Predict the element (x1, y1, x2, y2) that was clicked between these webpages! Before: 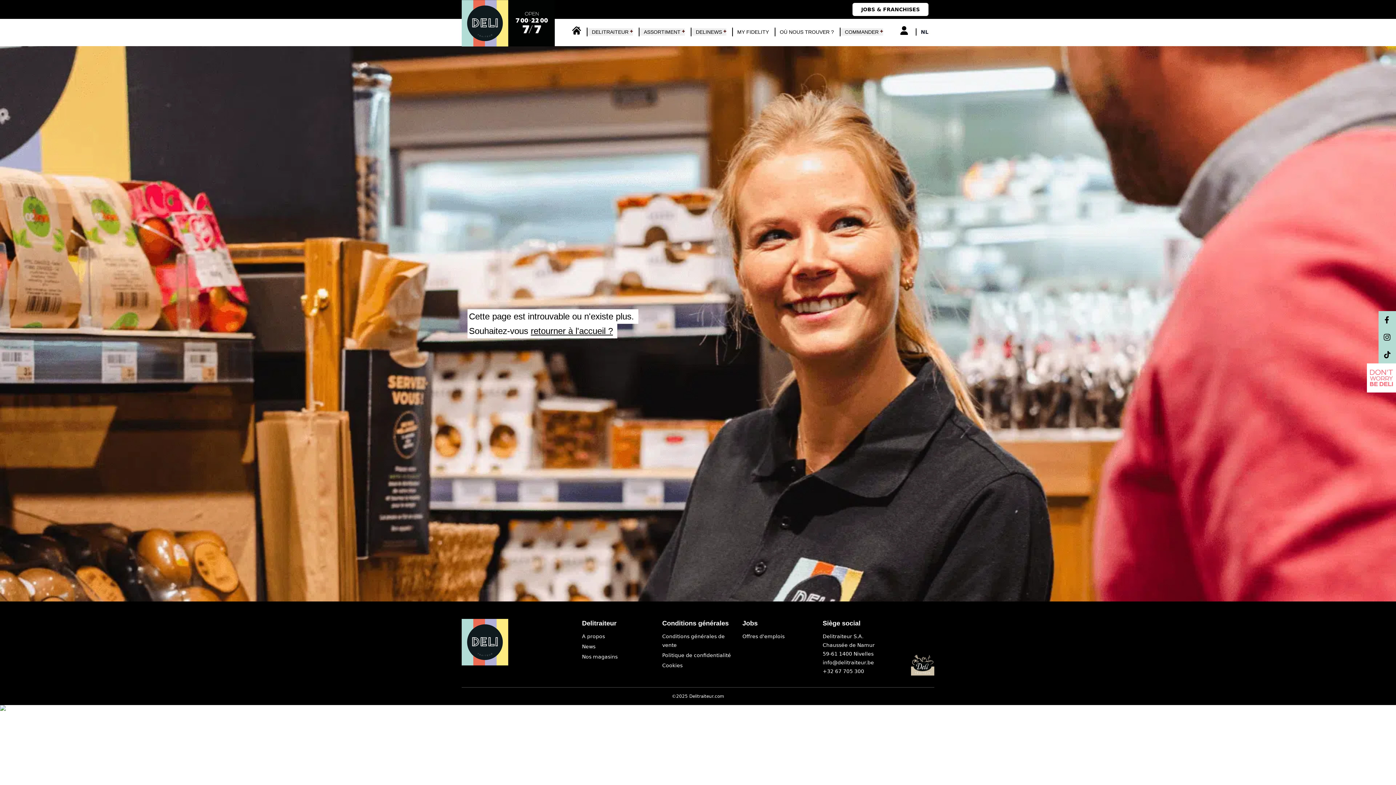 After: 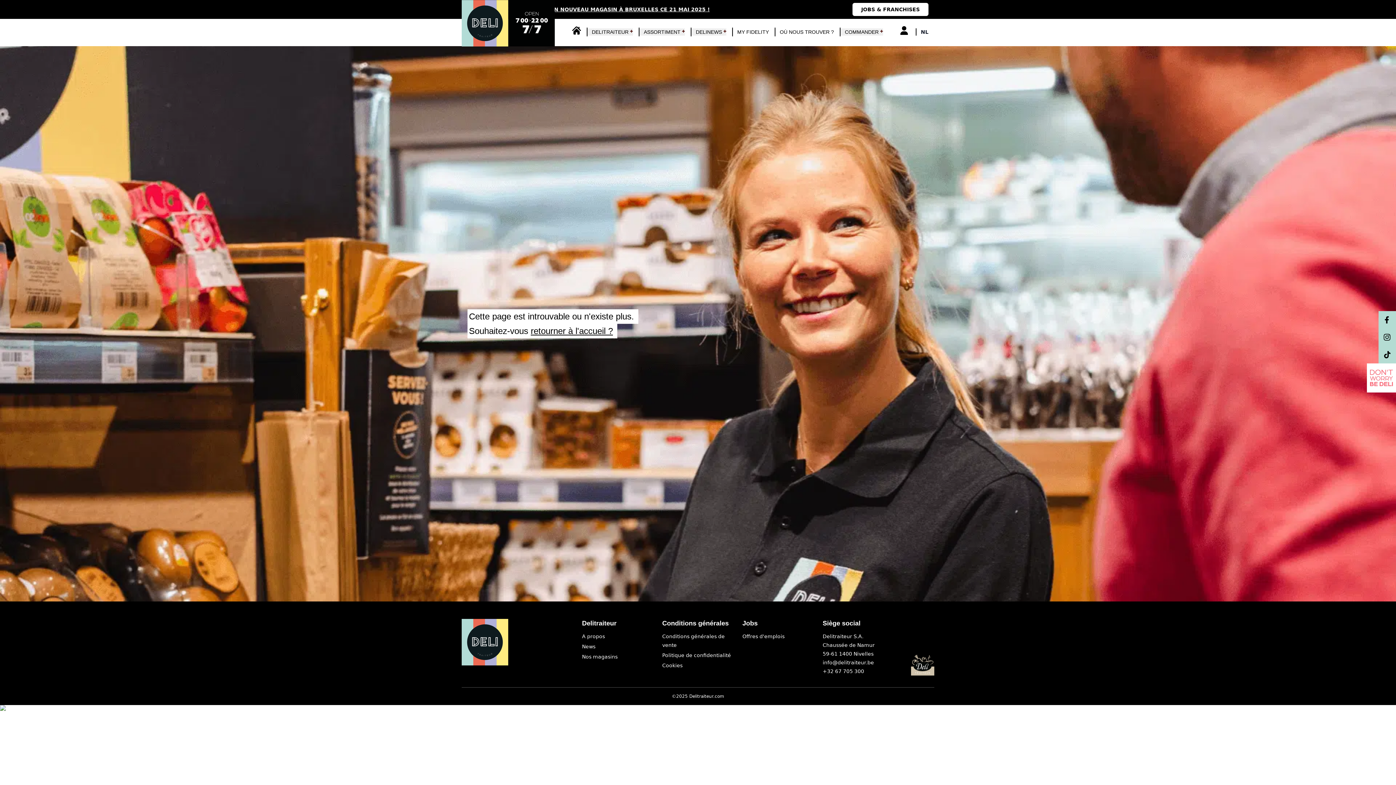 Action: bbox: (1378, 328, 1396, 346)